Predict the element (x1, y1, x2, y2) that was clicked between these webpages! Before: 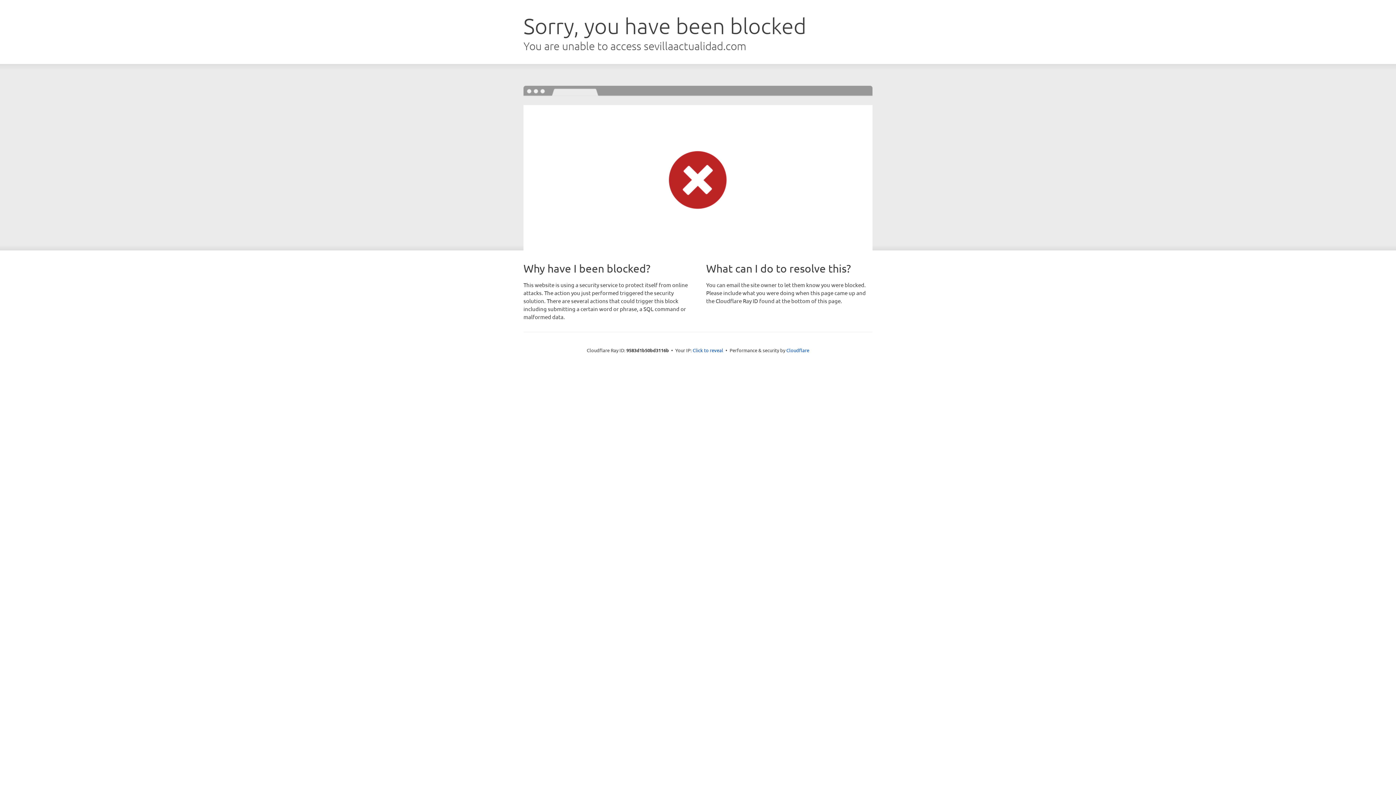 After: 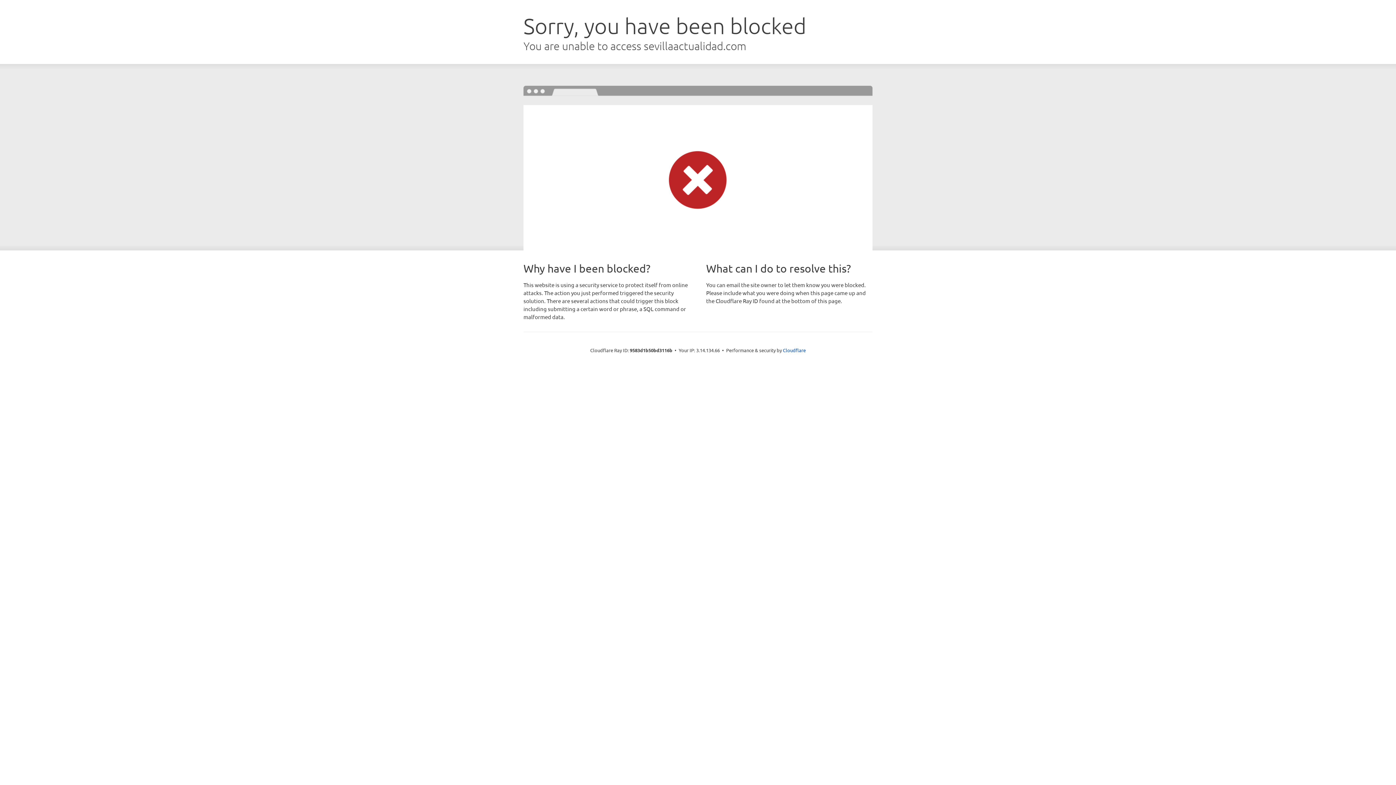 Action: bbox: (692, 346, 723, 353) label: Click to reveal